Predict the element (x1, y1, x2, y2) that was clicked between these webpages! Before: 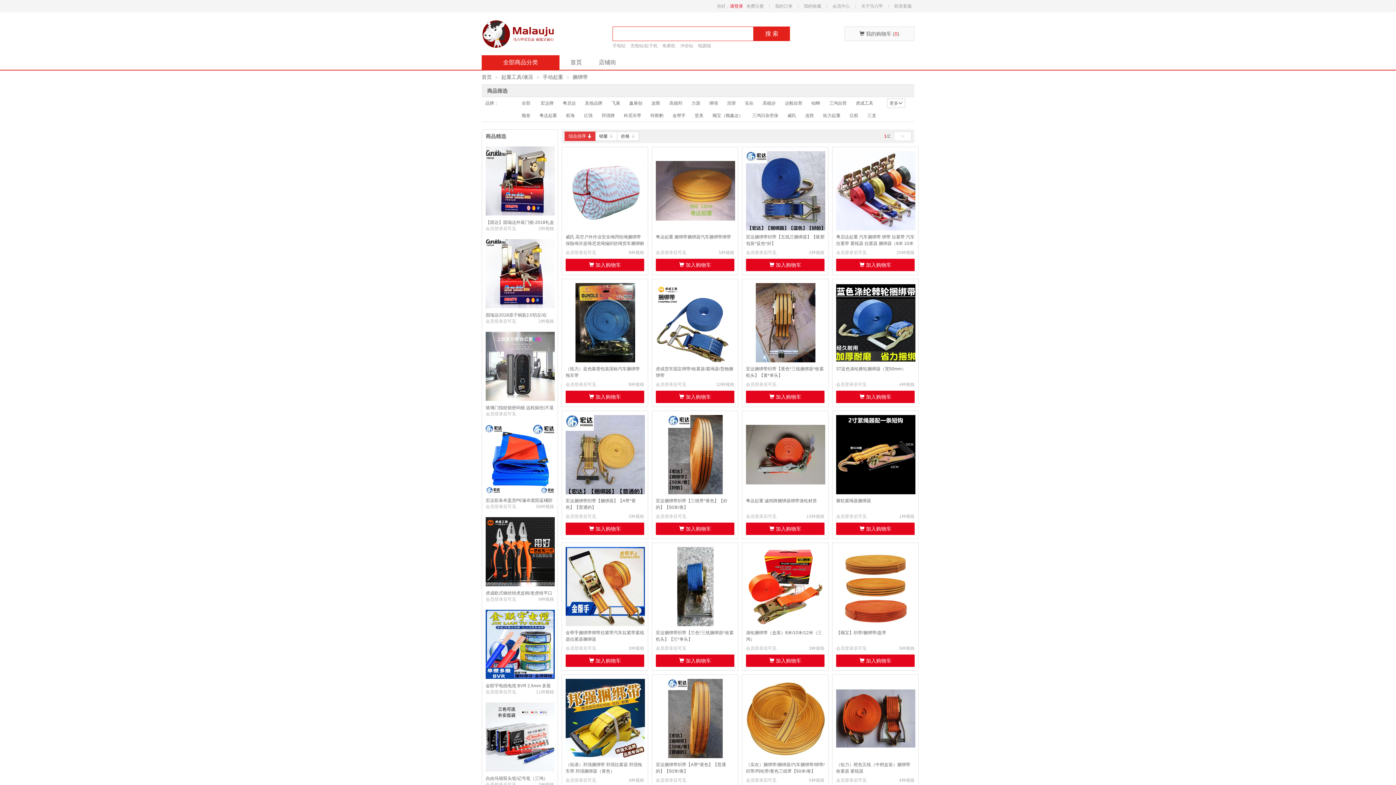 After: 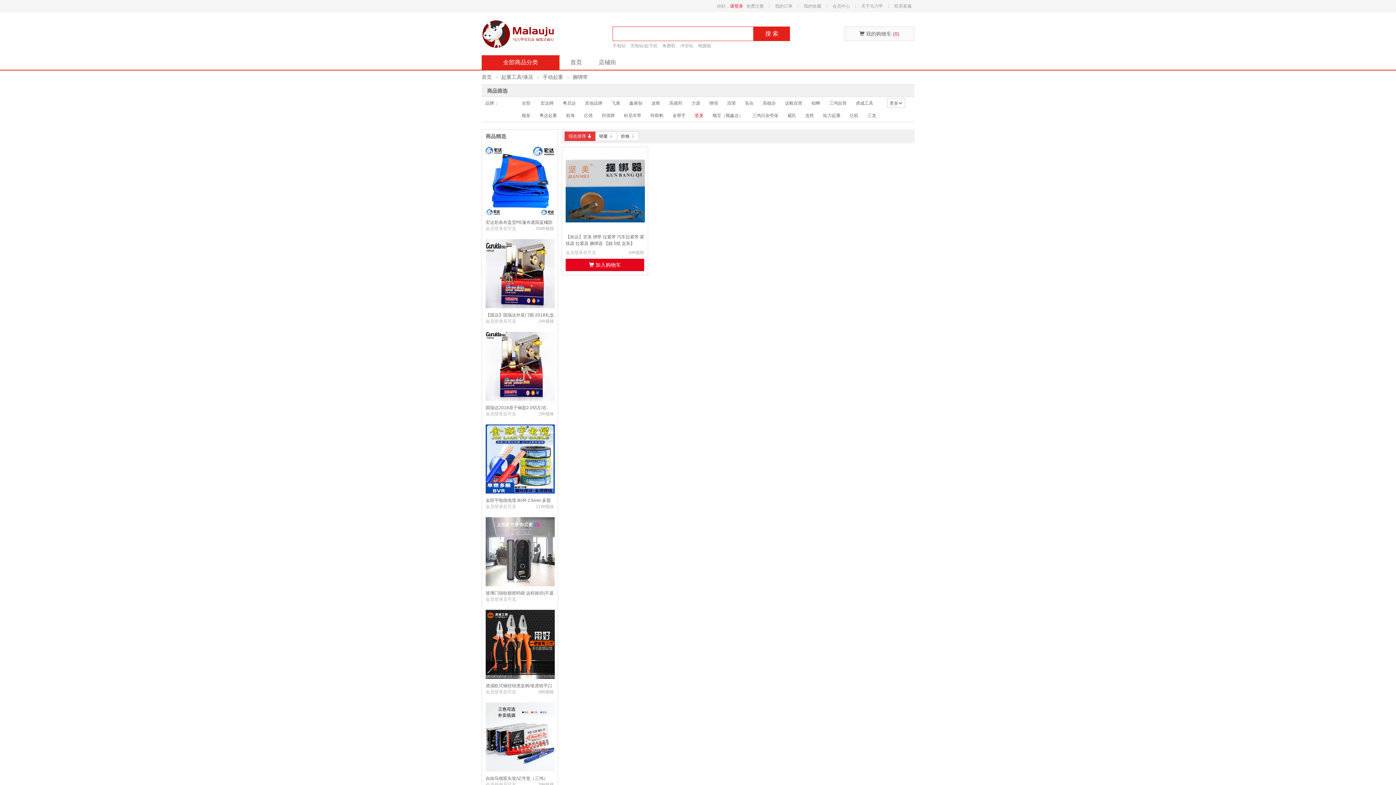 Action: label: 坚美 bbox: (694, 113, 703, 118)